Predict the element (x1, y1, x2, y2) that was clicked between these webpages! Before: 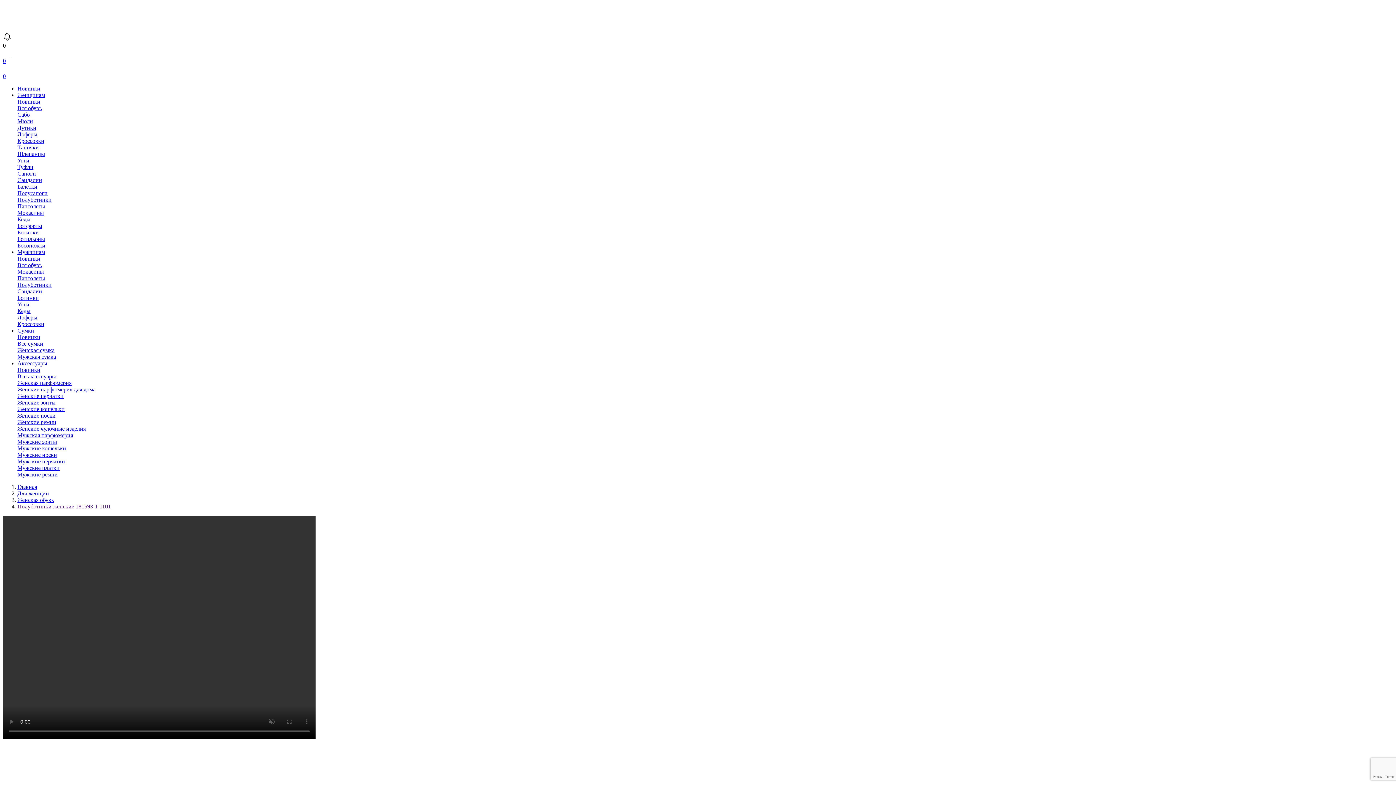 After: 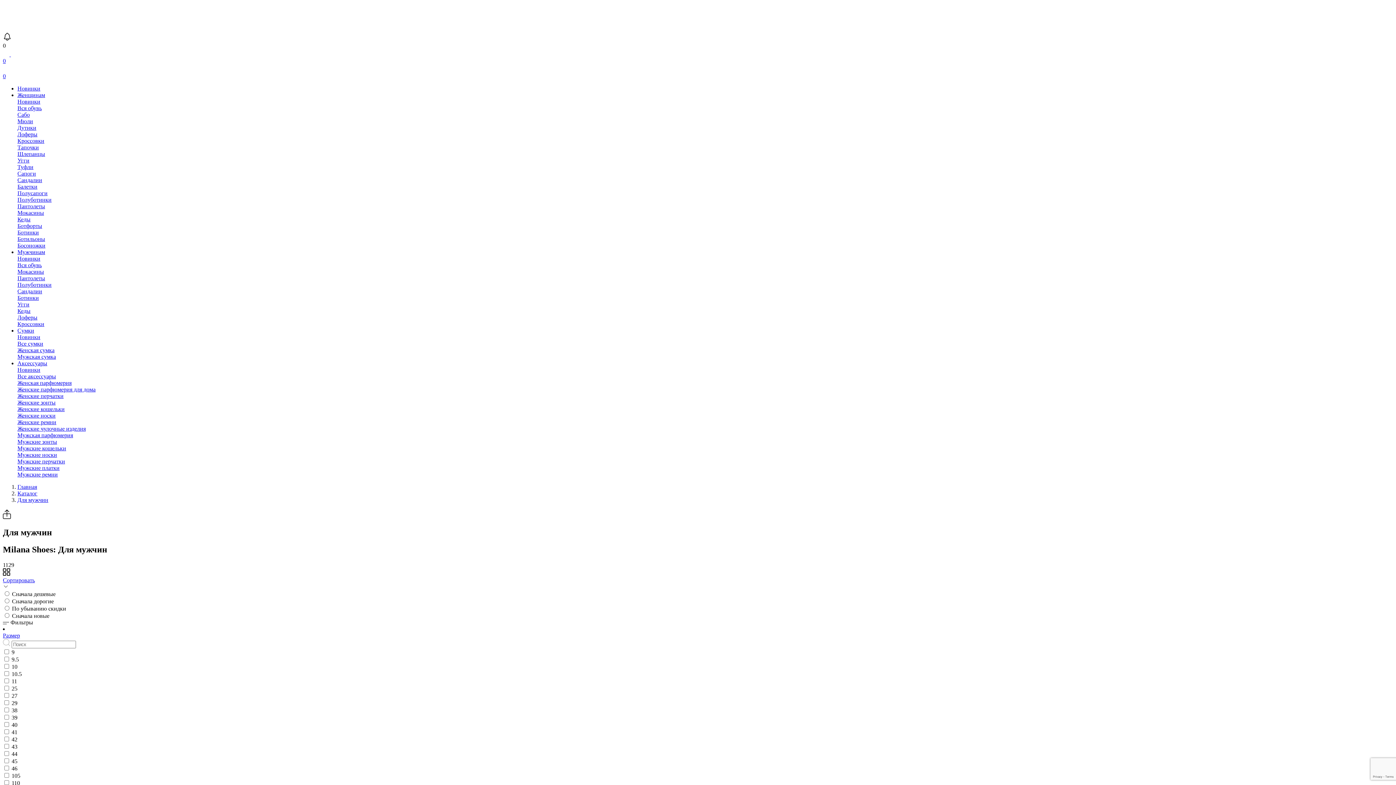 Action: label: Мужчинам bbox: (17, 249, 45, 255)